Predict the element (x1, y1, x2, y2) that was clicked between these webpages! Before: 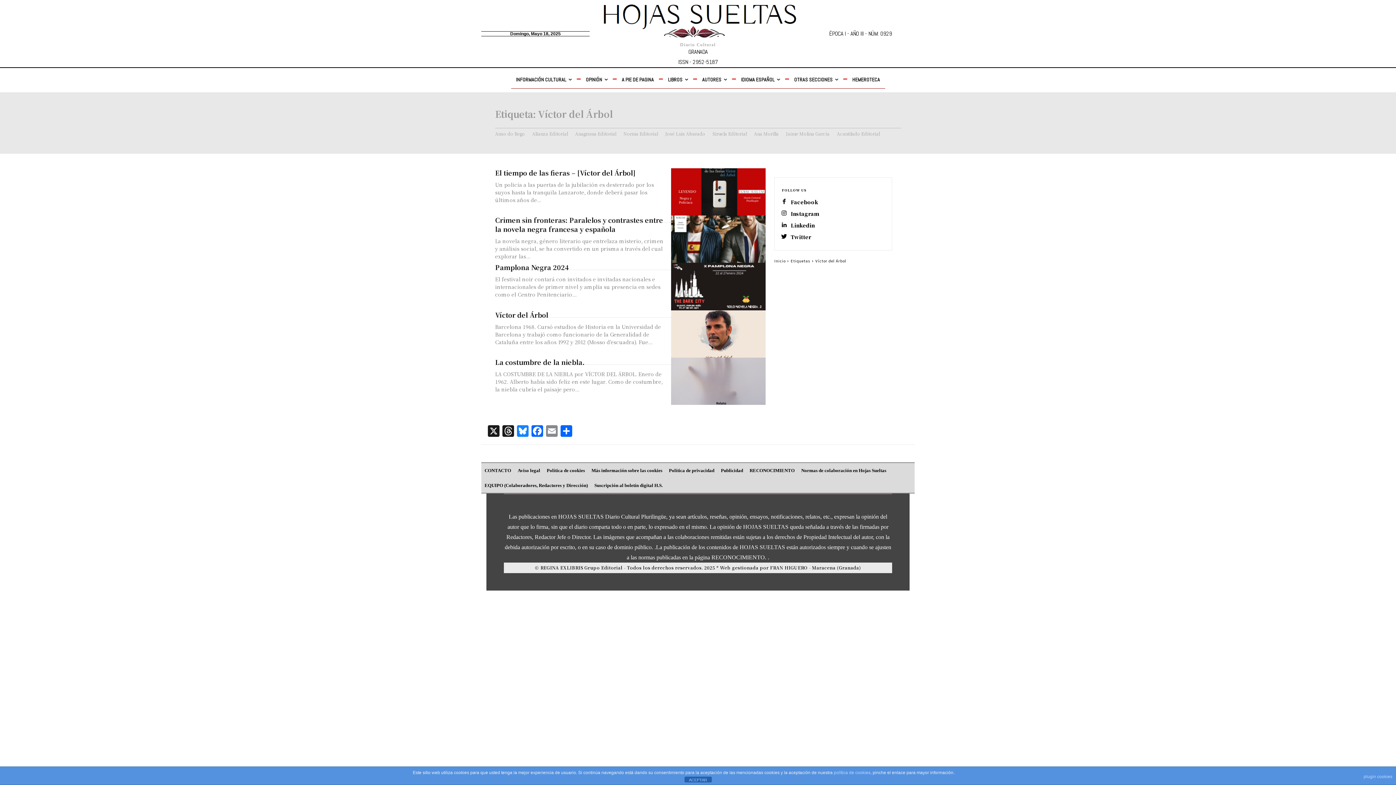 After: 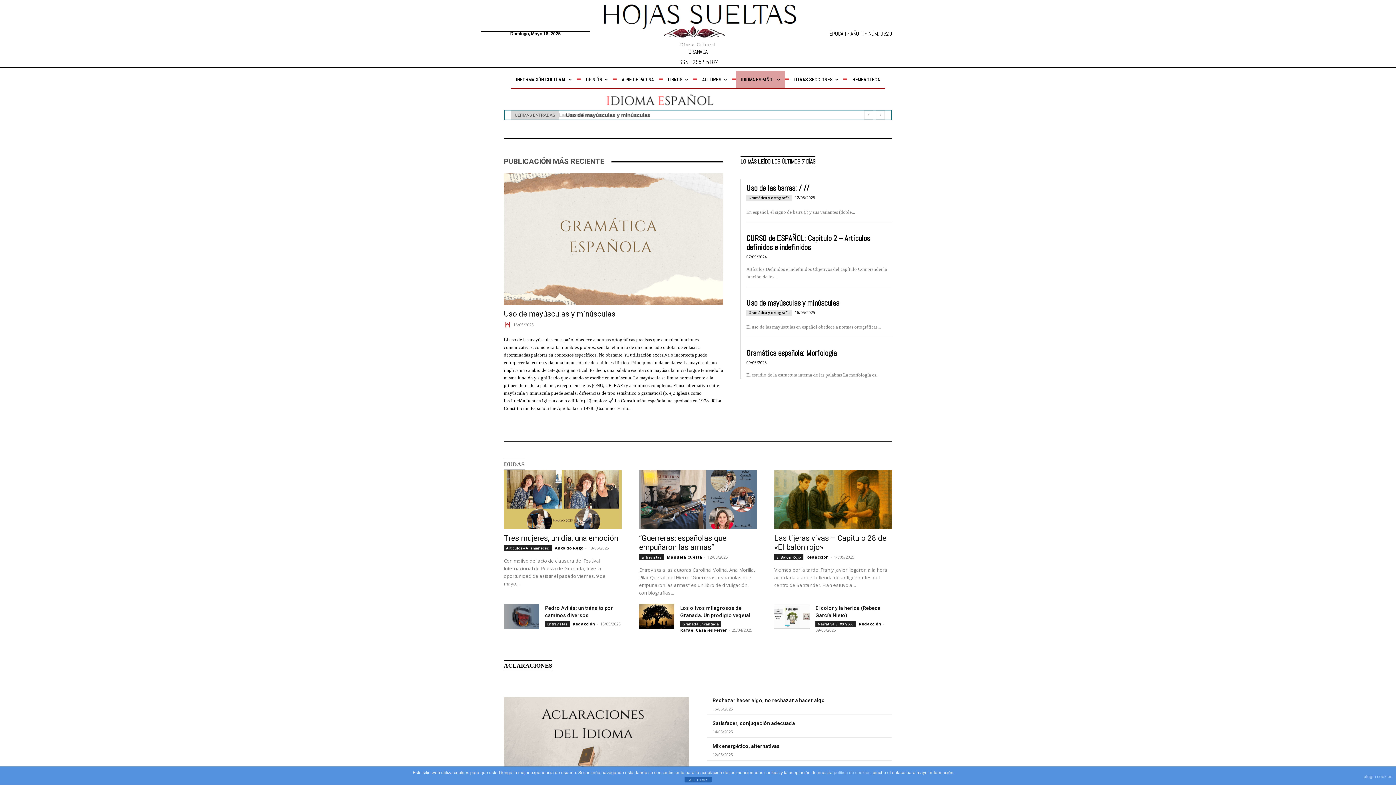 Action: label: IDIOMA ESPAÑOL bbox: (736, 70, 785, 88)